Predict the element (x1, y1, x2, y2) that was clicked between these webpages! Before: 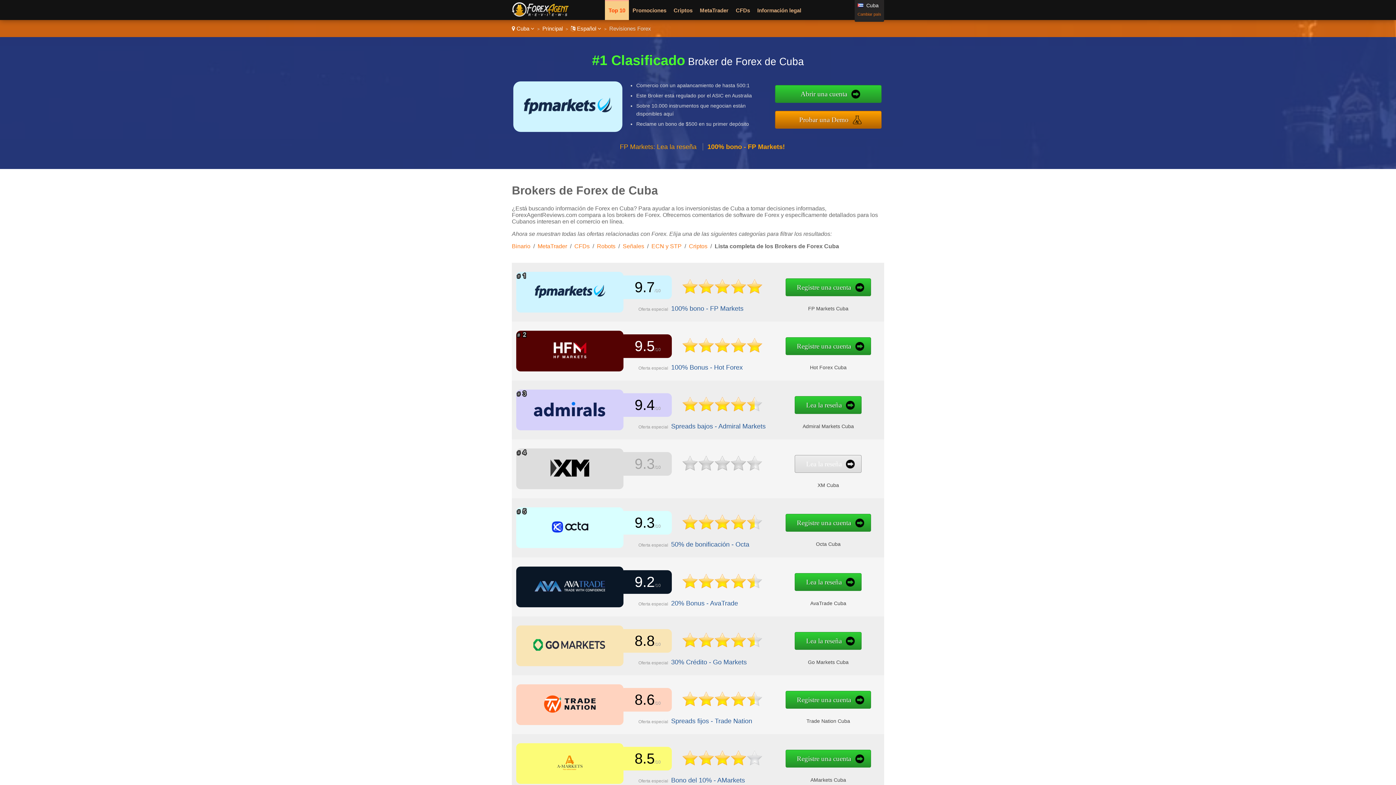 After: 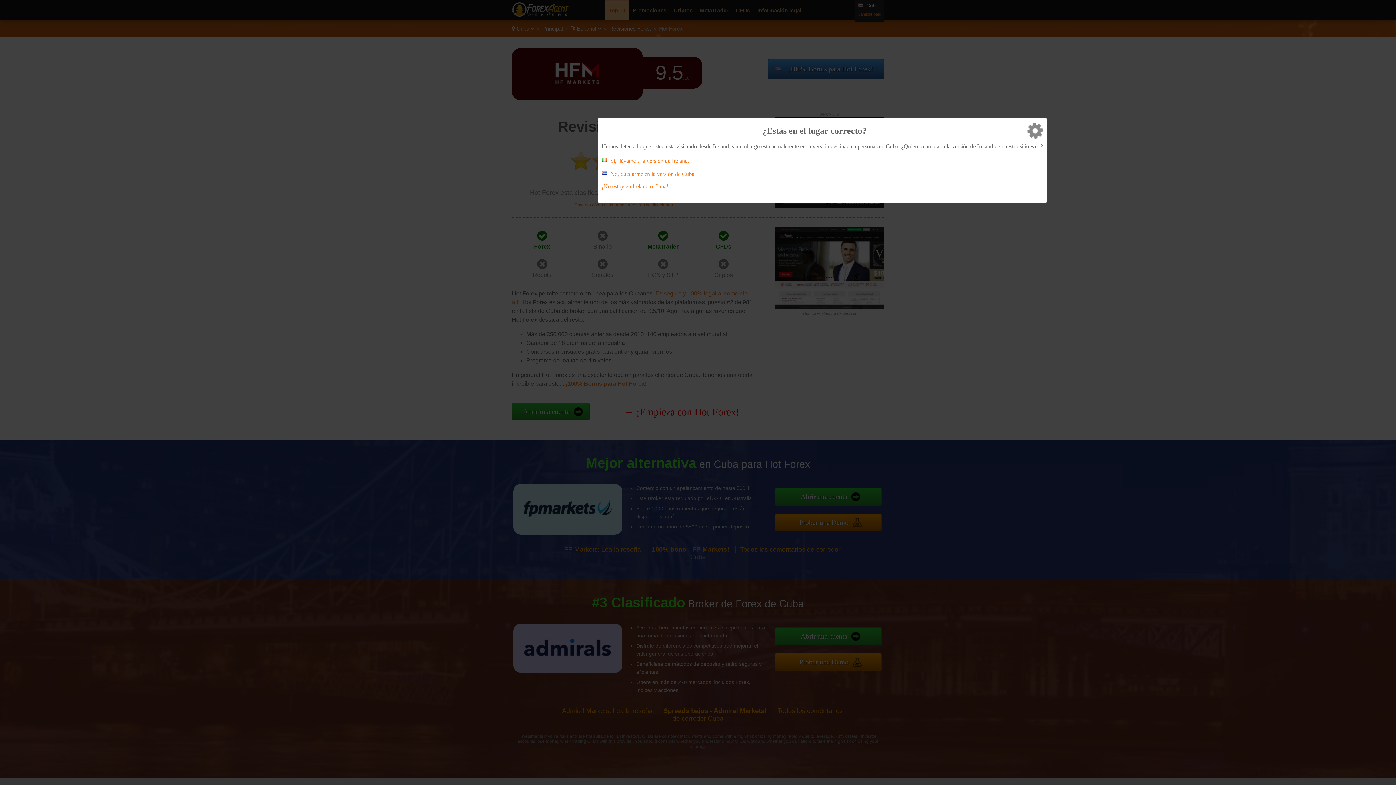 Action: label: Hot Forex Cuba bbox: (810, 364, 846, 370)